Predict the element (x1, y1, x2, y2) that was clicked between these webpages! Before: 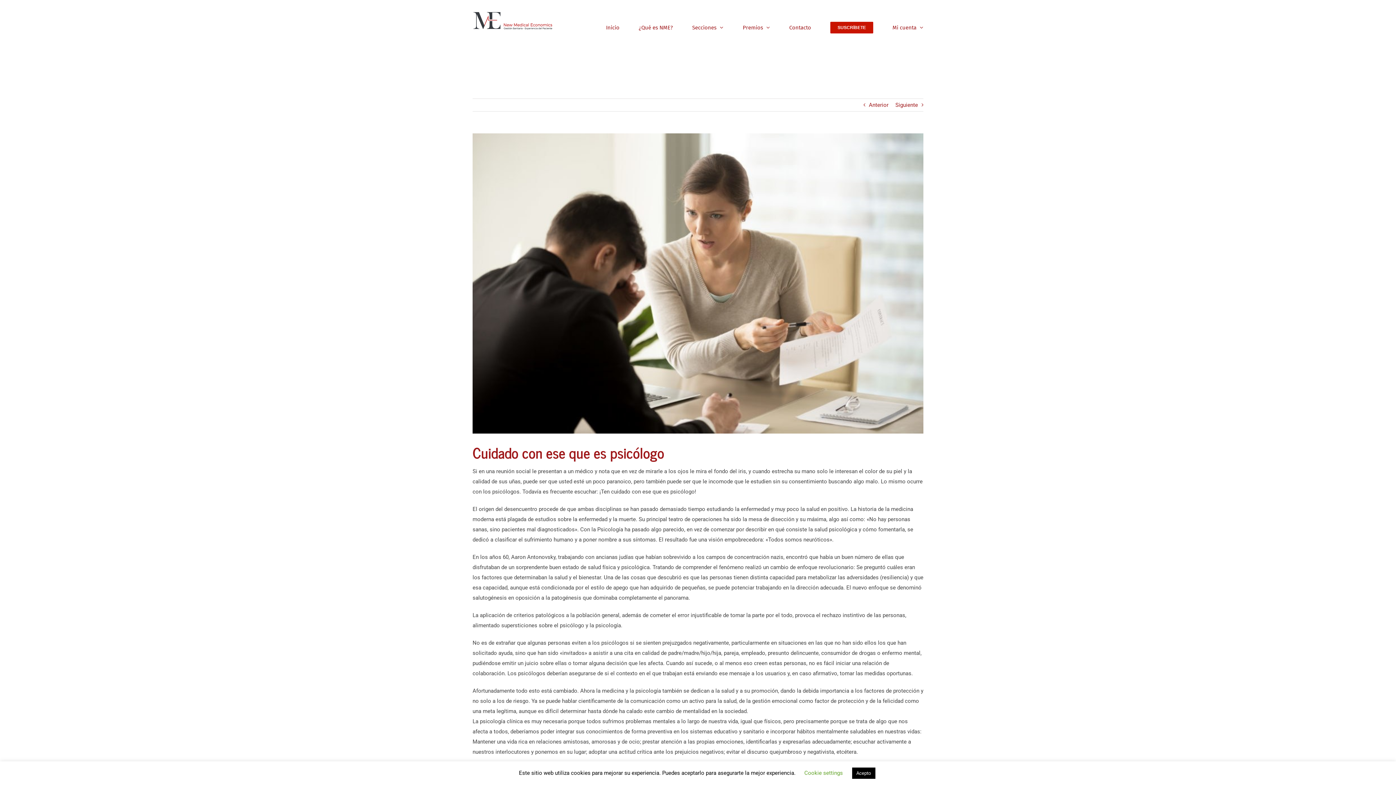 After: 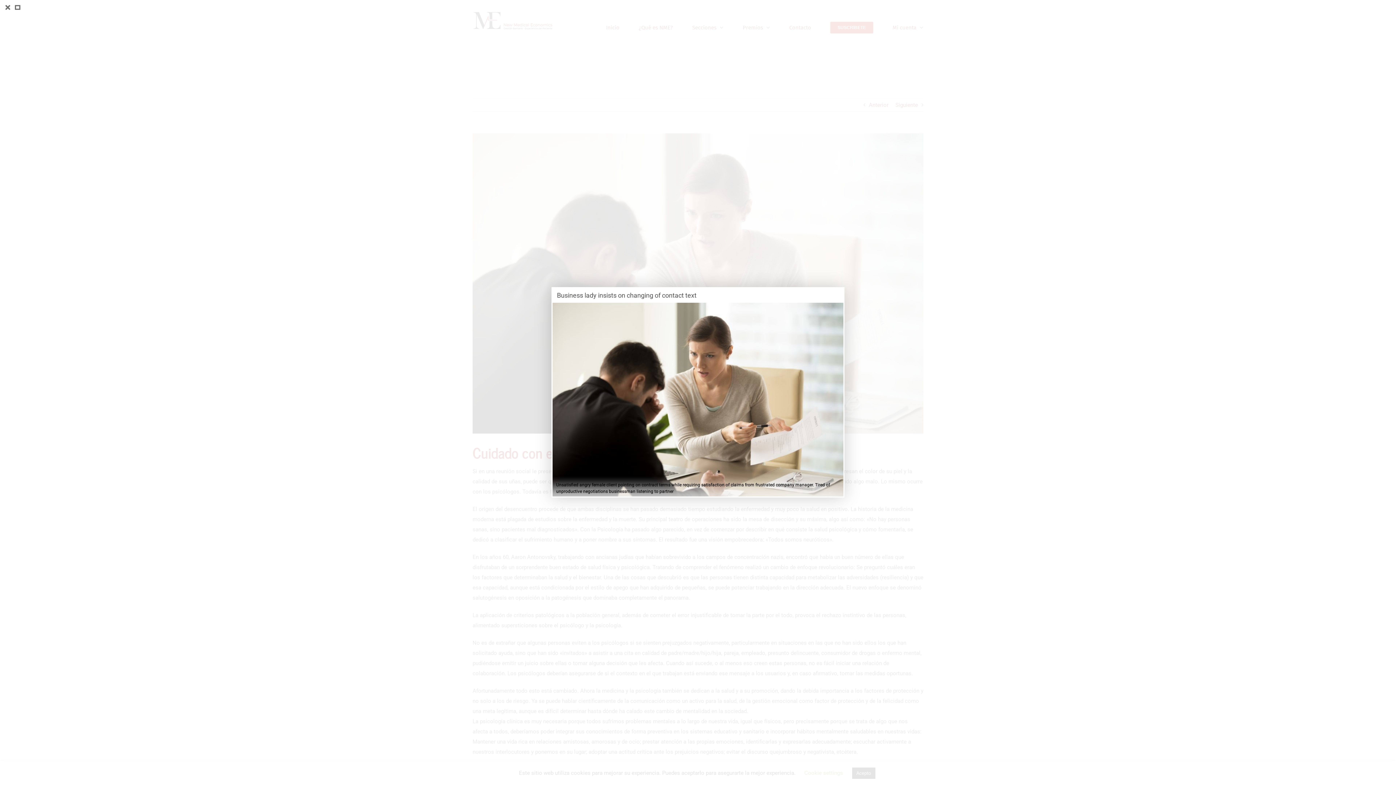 Action: bbox: (472, 133, 923, 433) label: Business lady insists on changing of contact text